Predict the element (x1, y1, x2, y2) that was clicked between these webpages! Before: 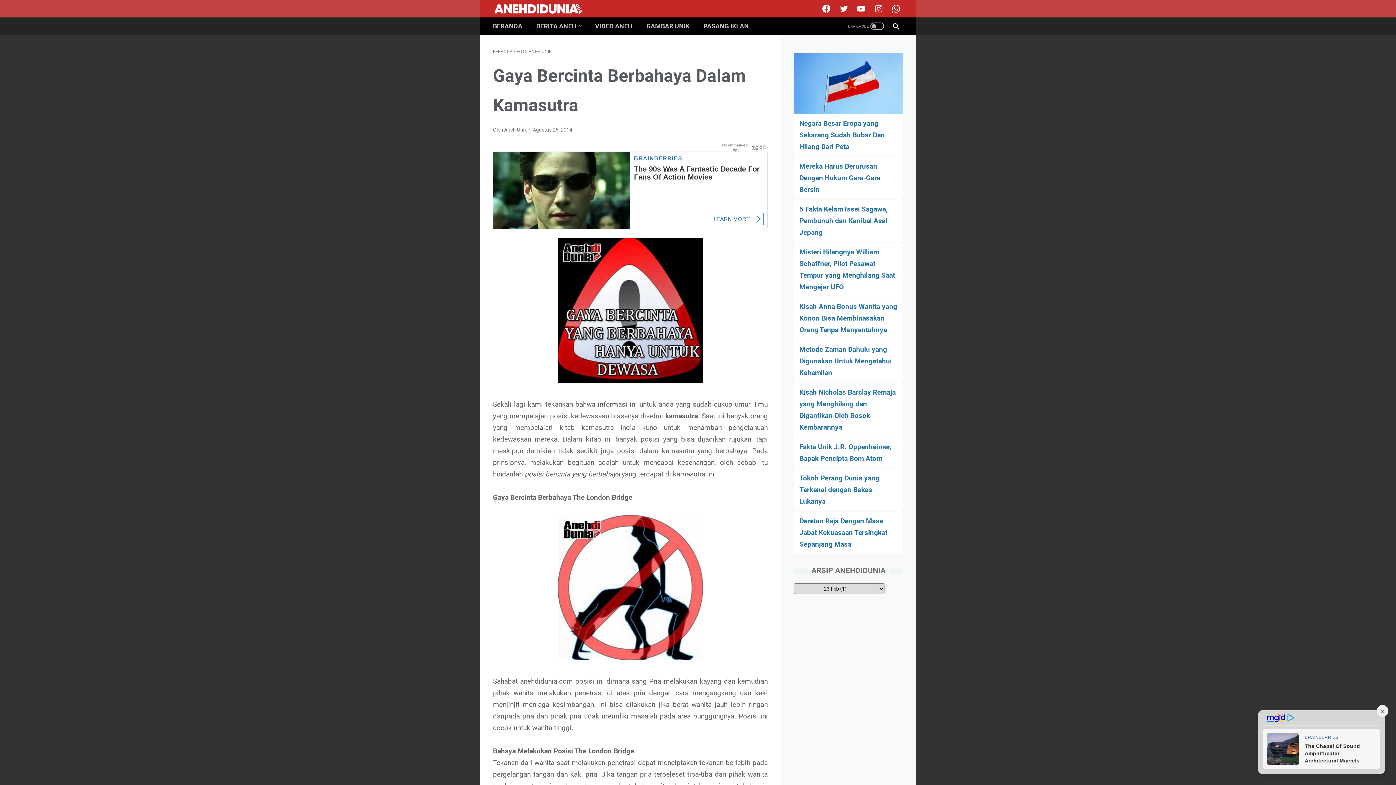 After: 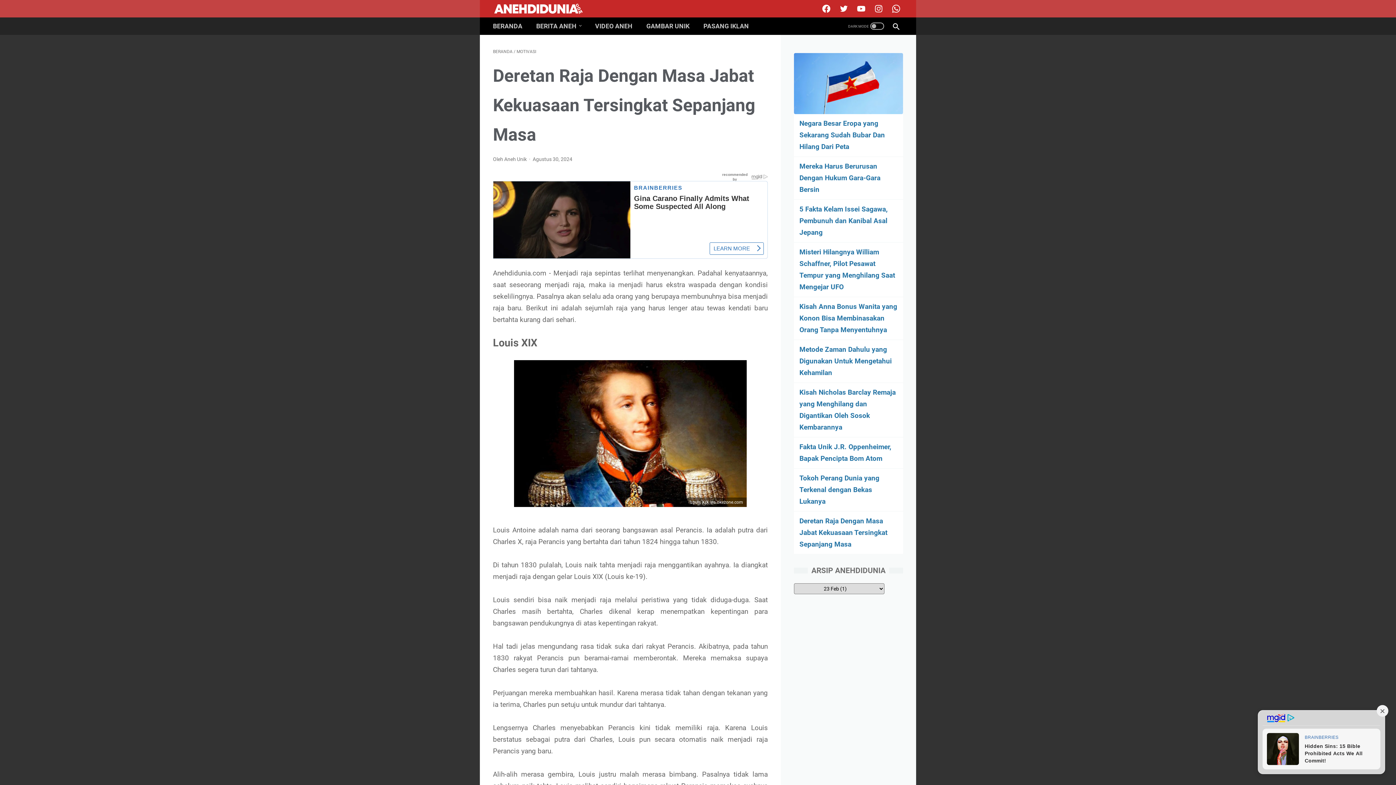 Action: bbox: (799, 517, 887, 548) label: Deretan Raja Dengan Masa Jabat Kekuasaan Tersingkat Sepanjang Masa